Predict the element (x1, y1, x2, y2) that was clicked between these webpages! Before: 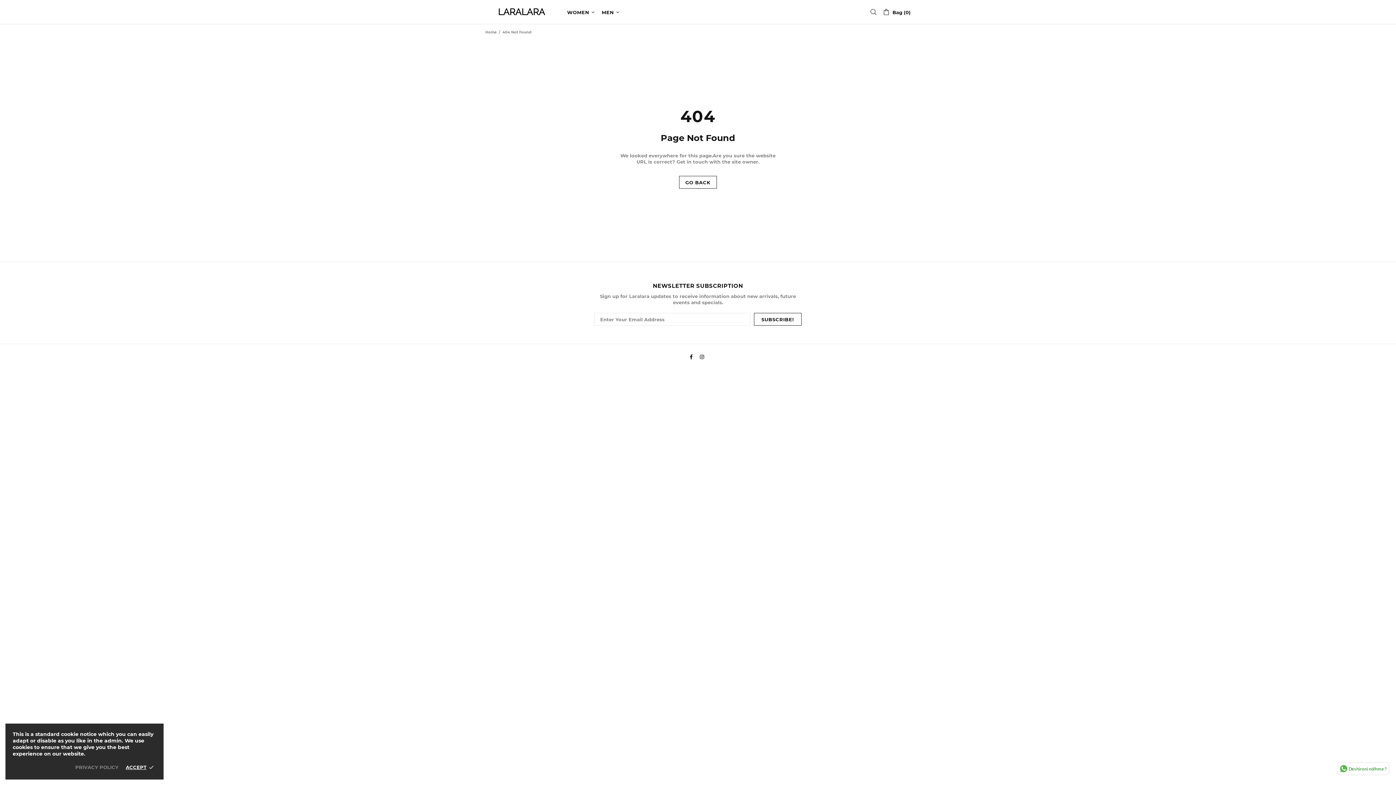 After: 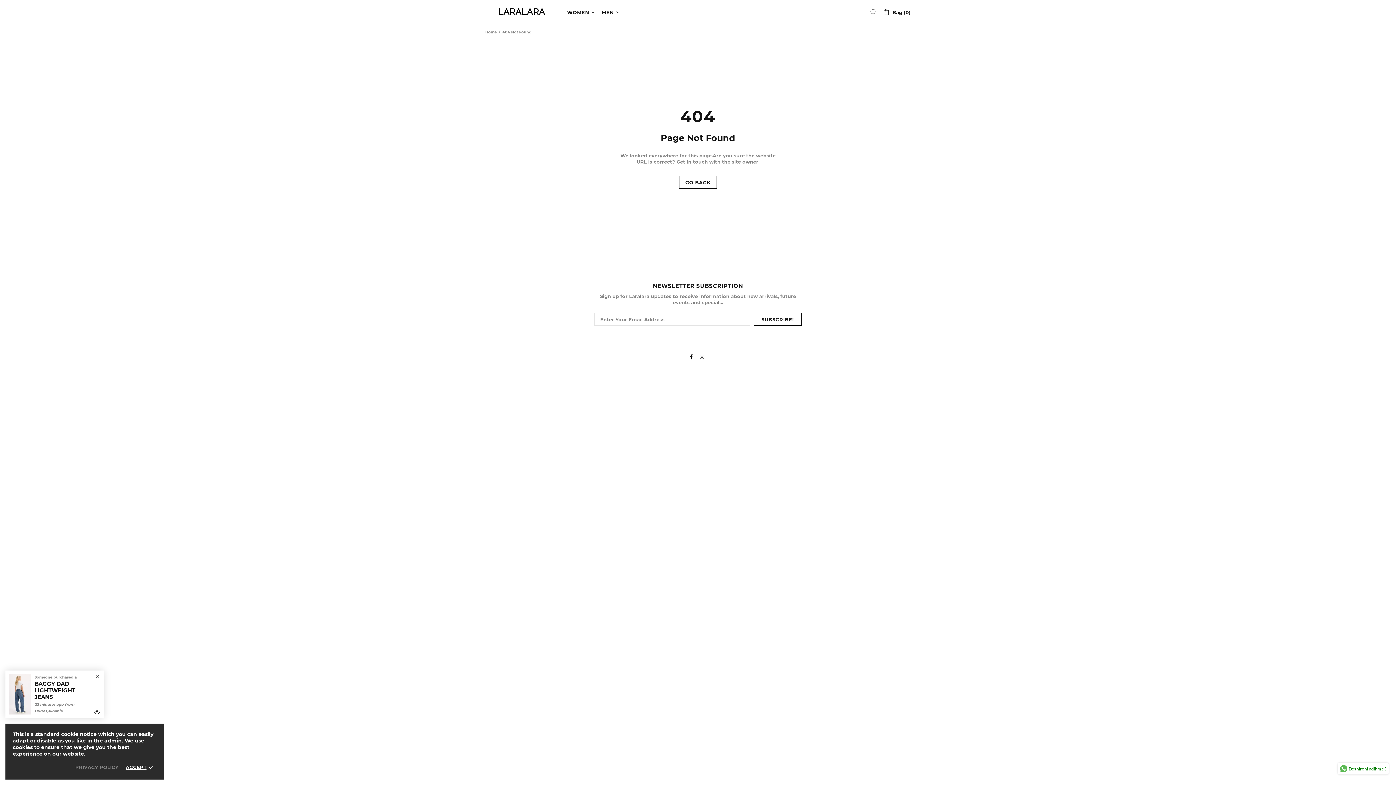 Action: bbox: (690, 353, 696, 360)